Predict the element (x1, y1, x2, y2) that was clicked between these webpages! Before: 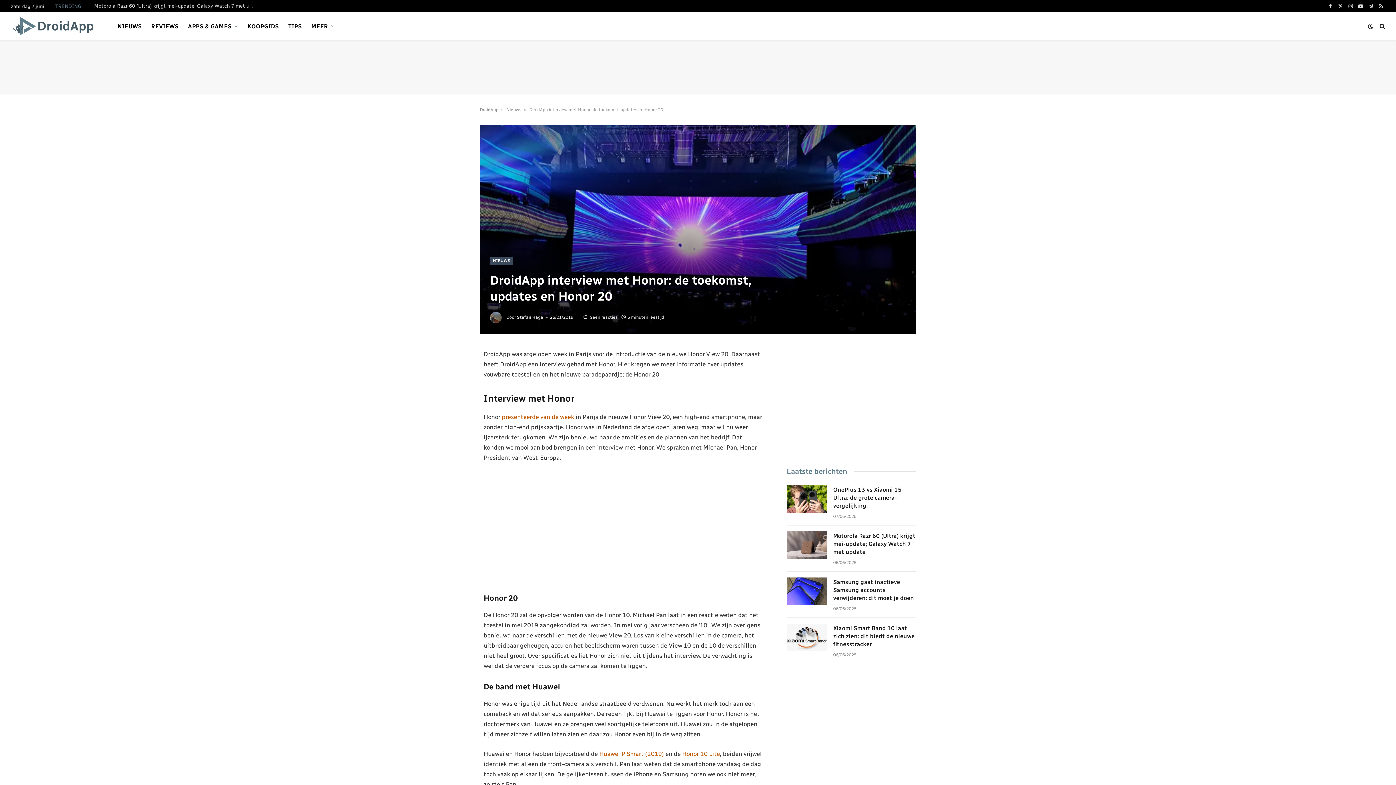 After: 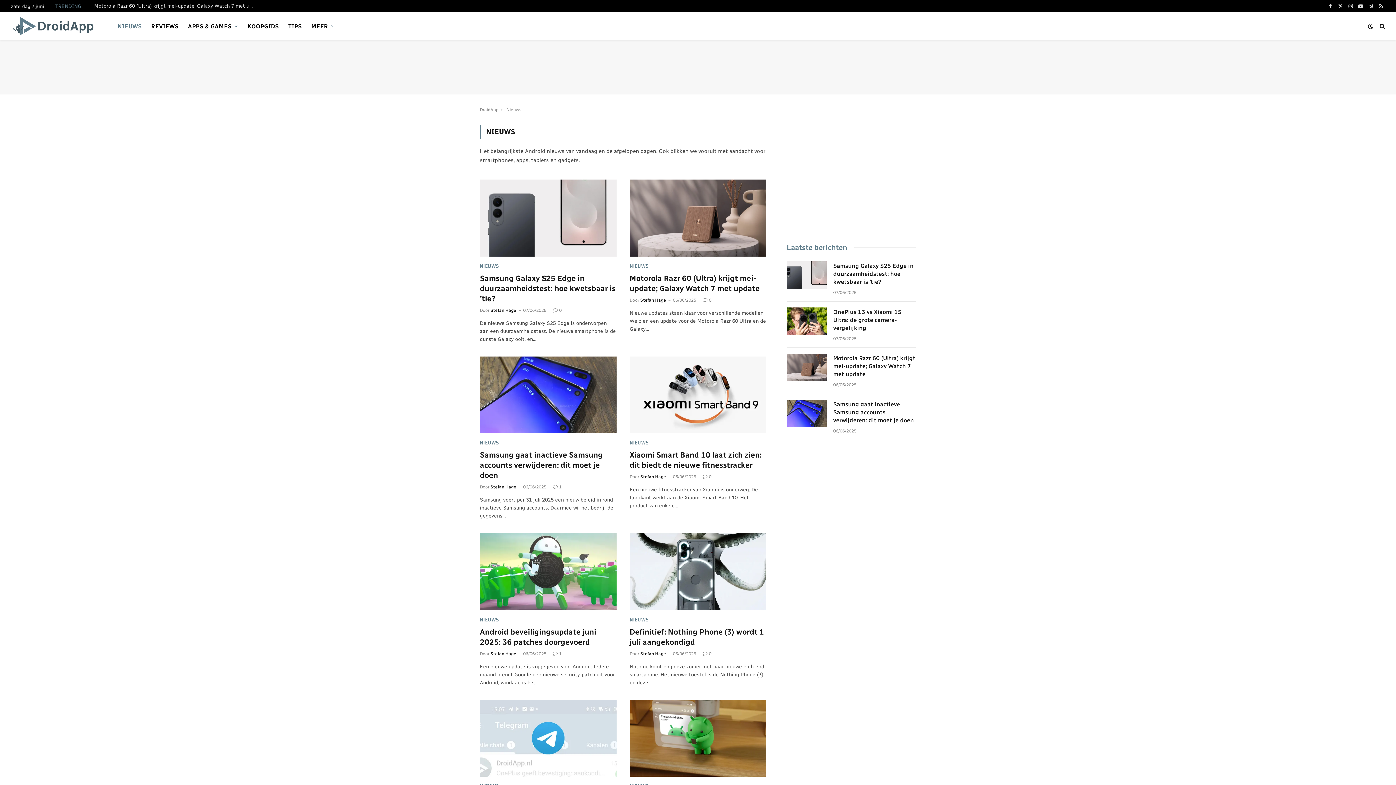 Action: label: Nieuws bbox: (506, 107, 521, 112)